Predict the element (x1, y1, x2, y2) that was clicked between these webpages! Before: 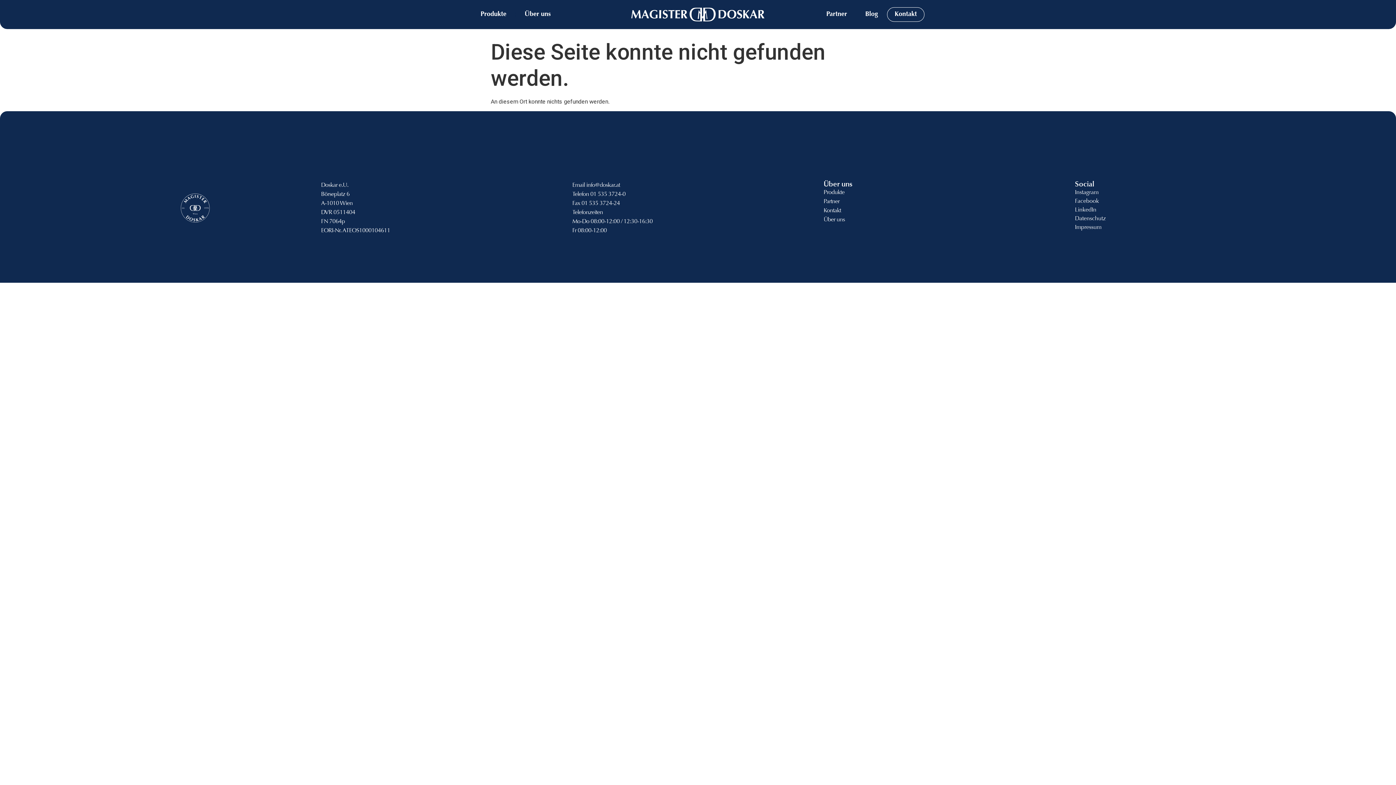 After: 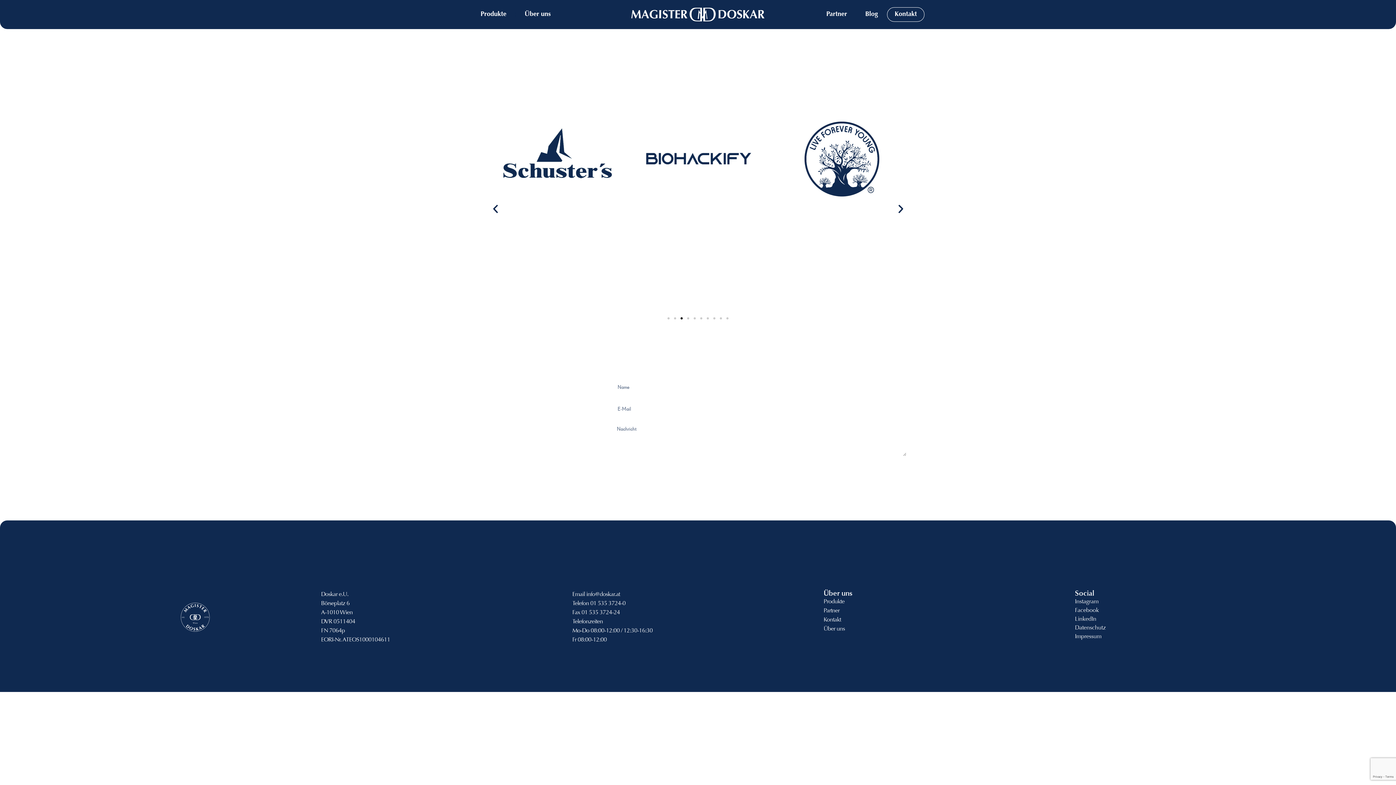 Action: bbox: (823, 199, 839, 204) label: Partner